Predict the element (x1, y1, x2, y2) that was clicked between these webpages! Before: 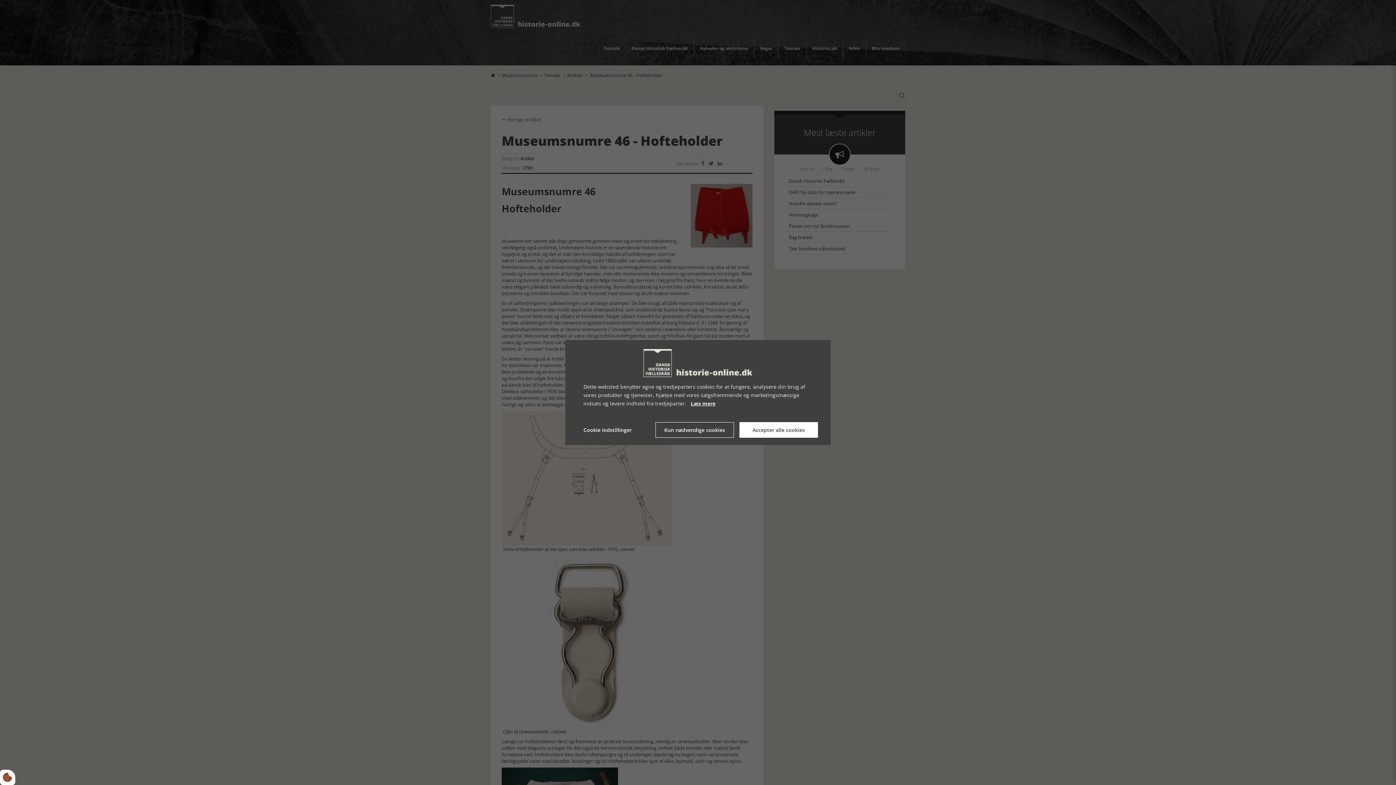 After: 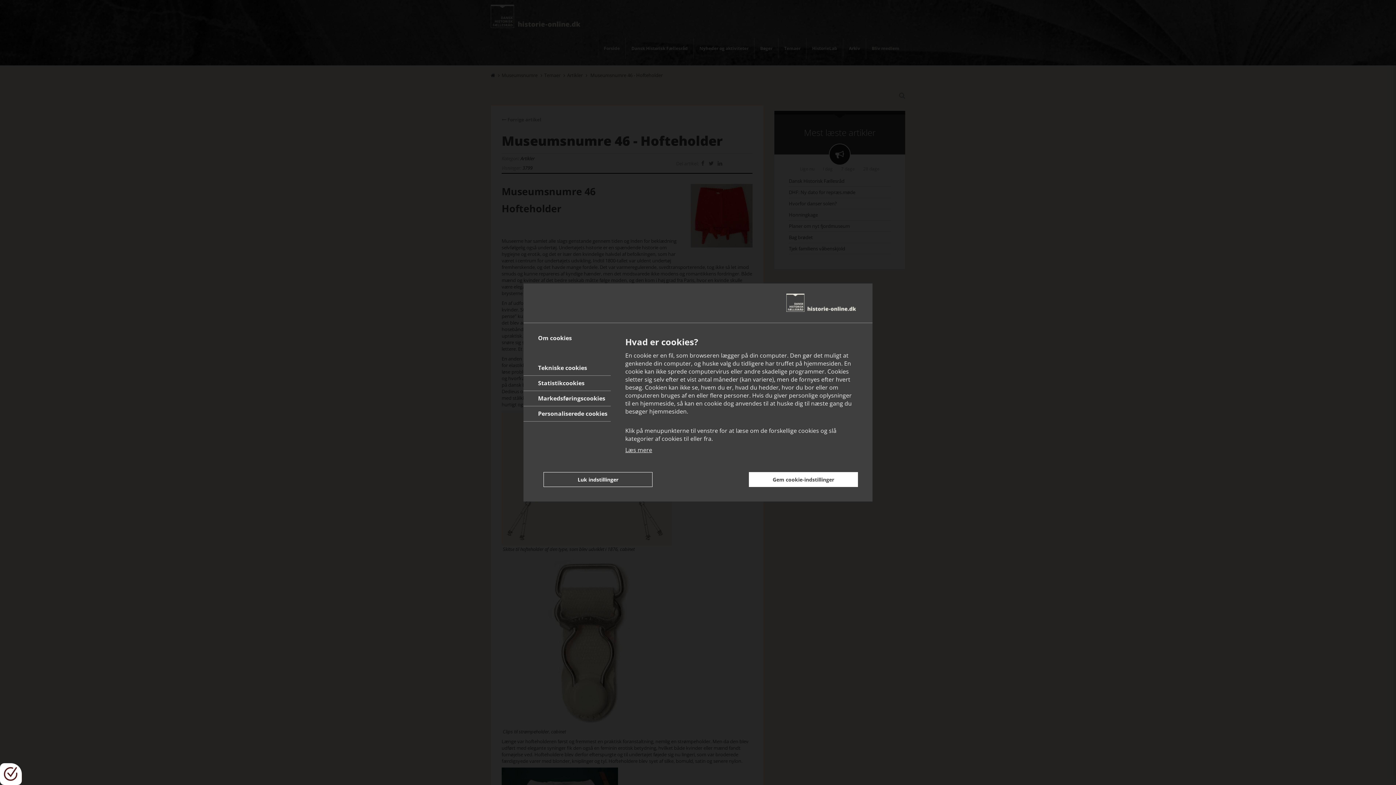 Action: bbox: (0, 770, 15, 785)